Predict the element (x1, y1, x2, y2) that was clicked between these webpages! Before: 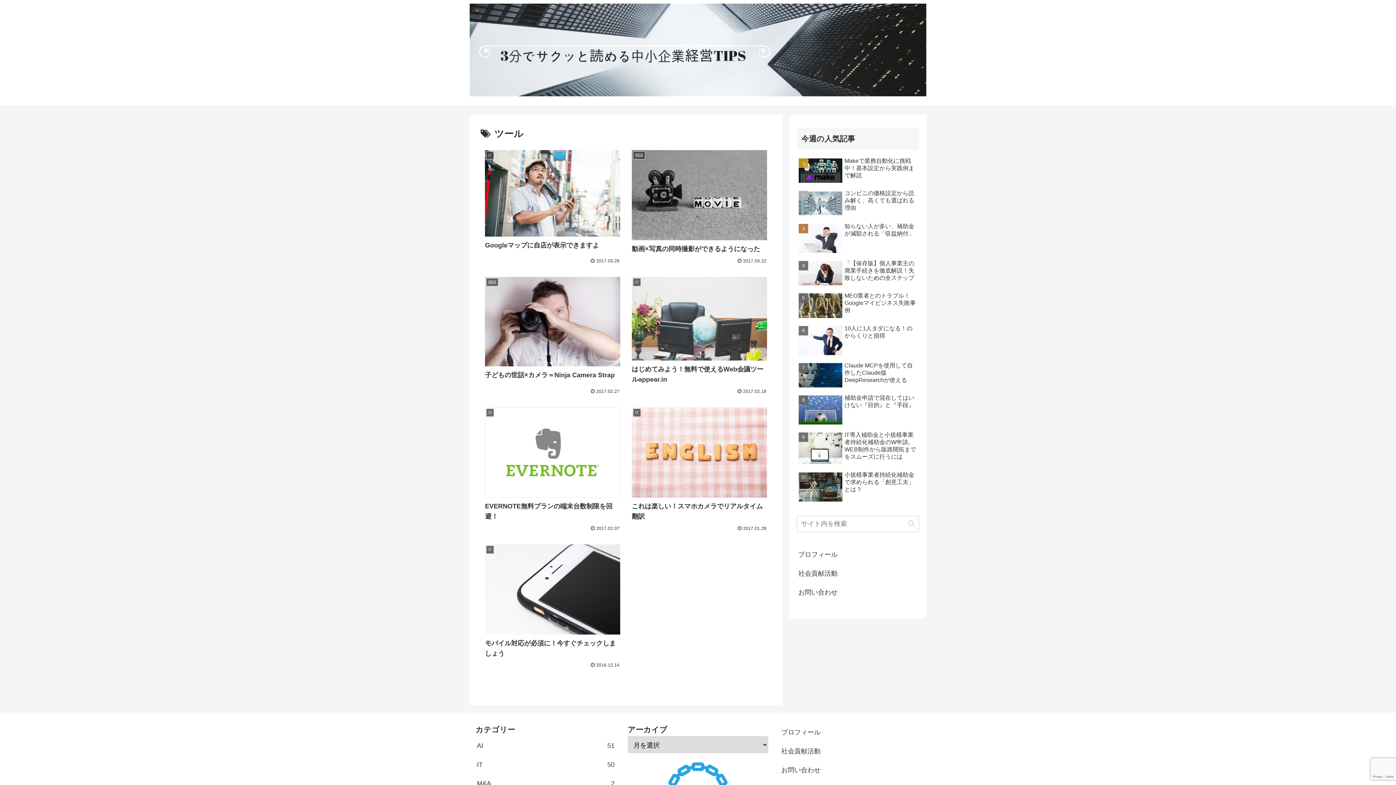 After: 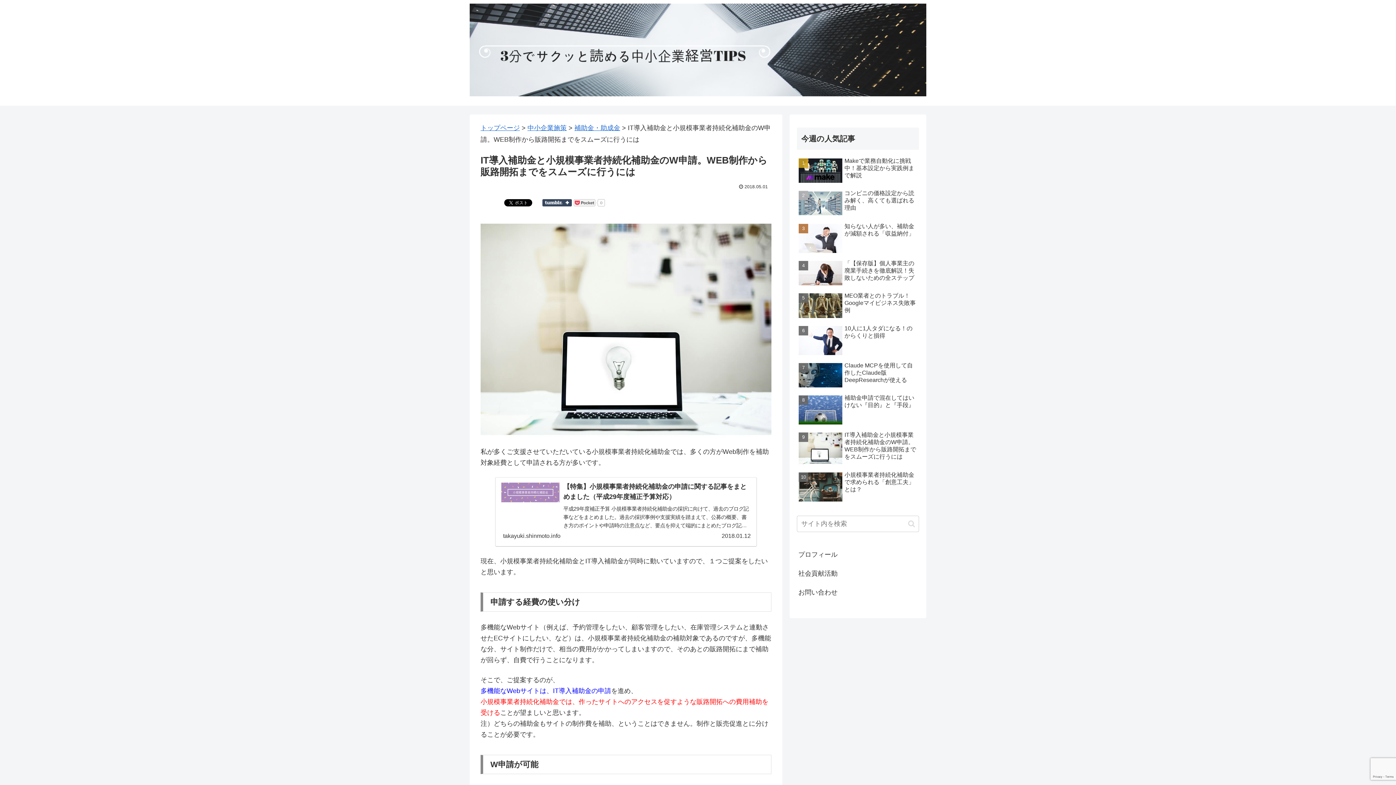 Action: label: IT導入補助金と小規模事業者持続化補助金のW申請。WEB制作から販路開拓までをスムーズに行うには bbox: (797, 429, 919, 468)